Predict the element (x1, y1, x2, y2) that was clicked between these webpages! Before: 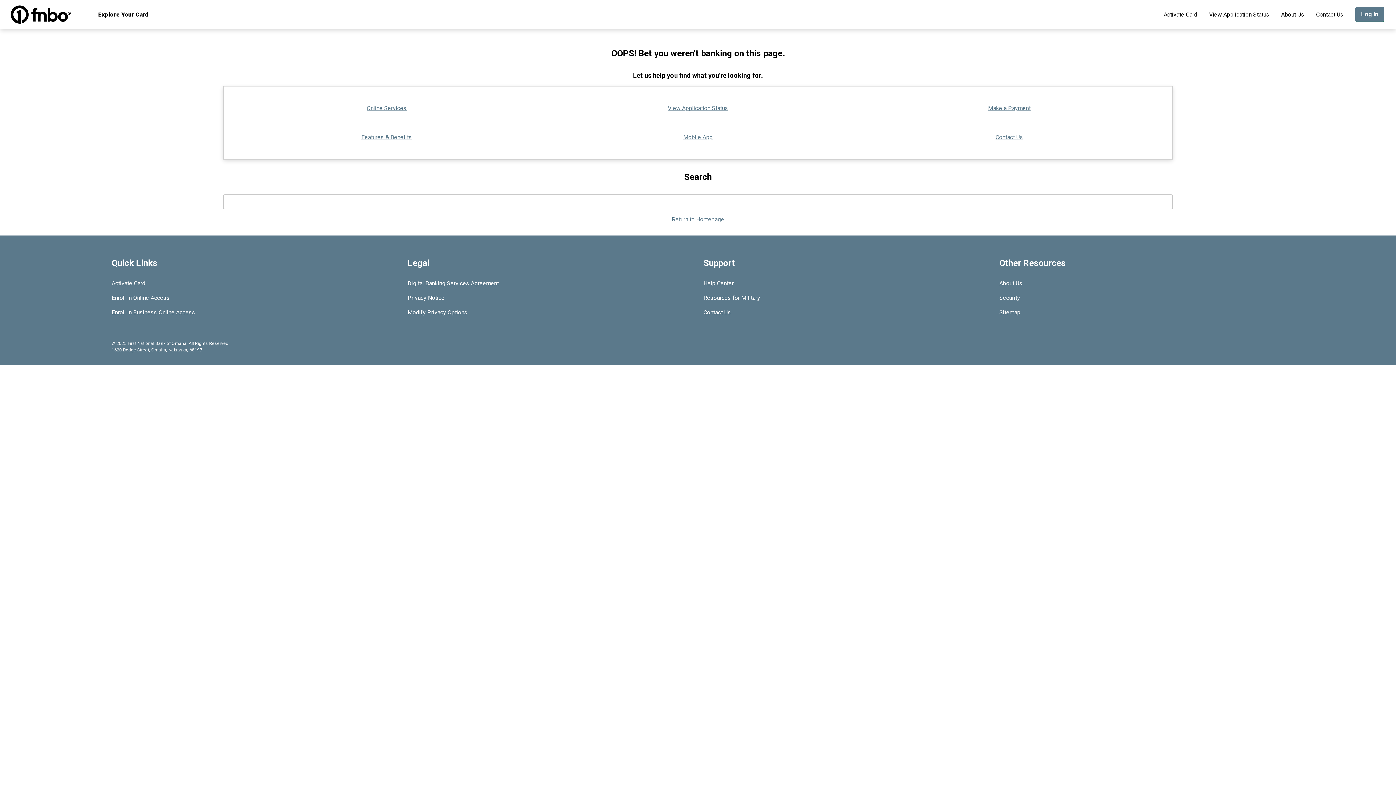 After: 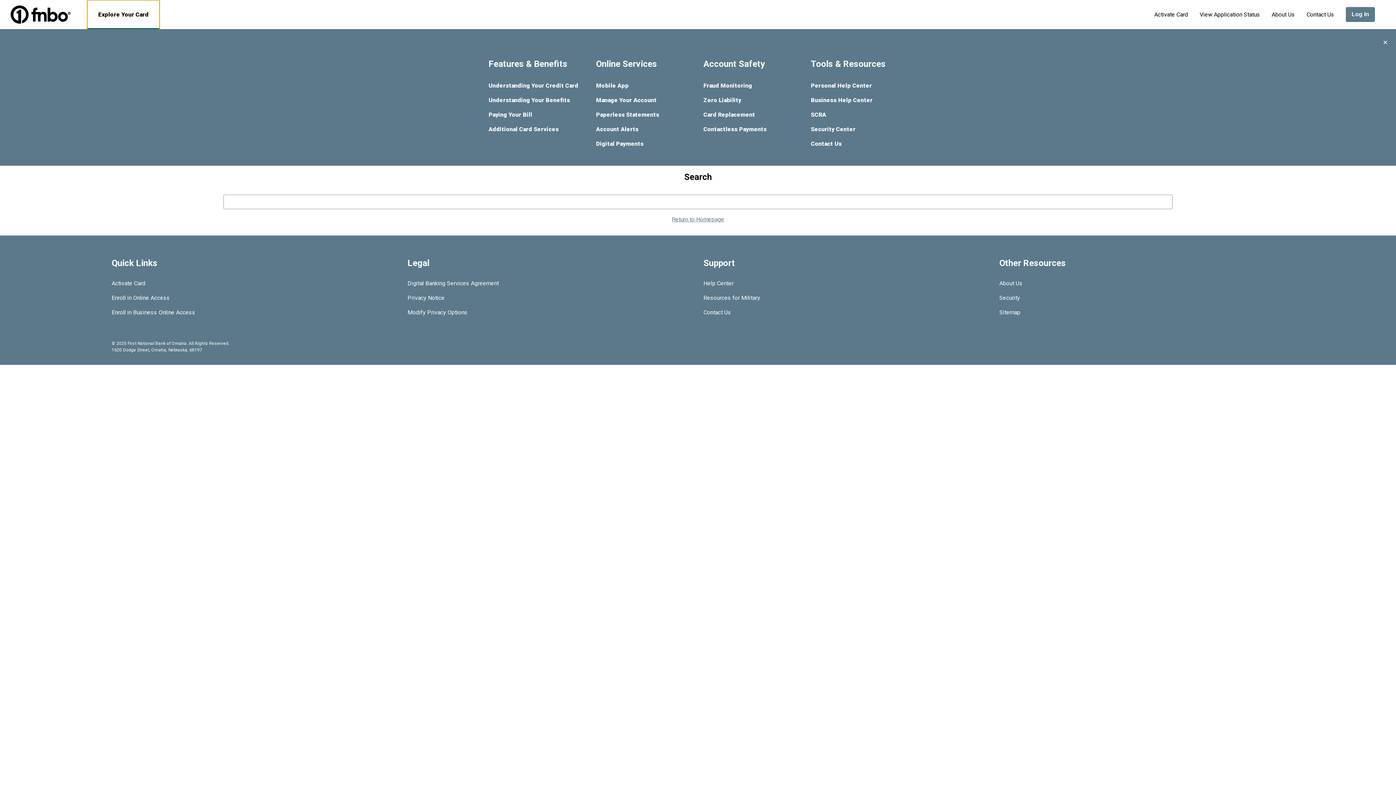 Action: bbox: (87, 0, 159, 29) label: Explore Your Card